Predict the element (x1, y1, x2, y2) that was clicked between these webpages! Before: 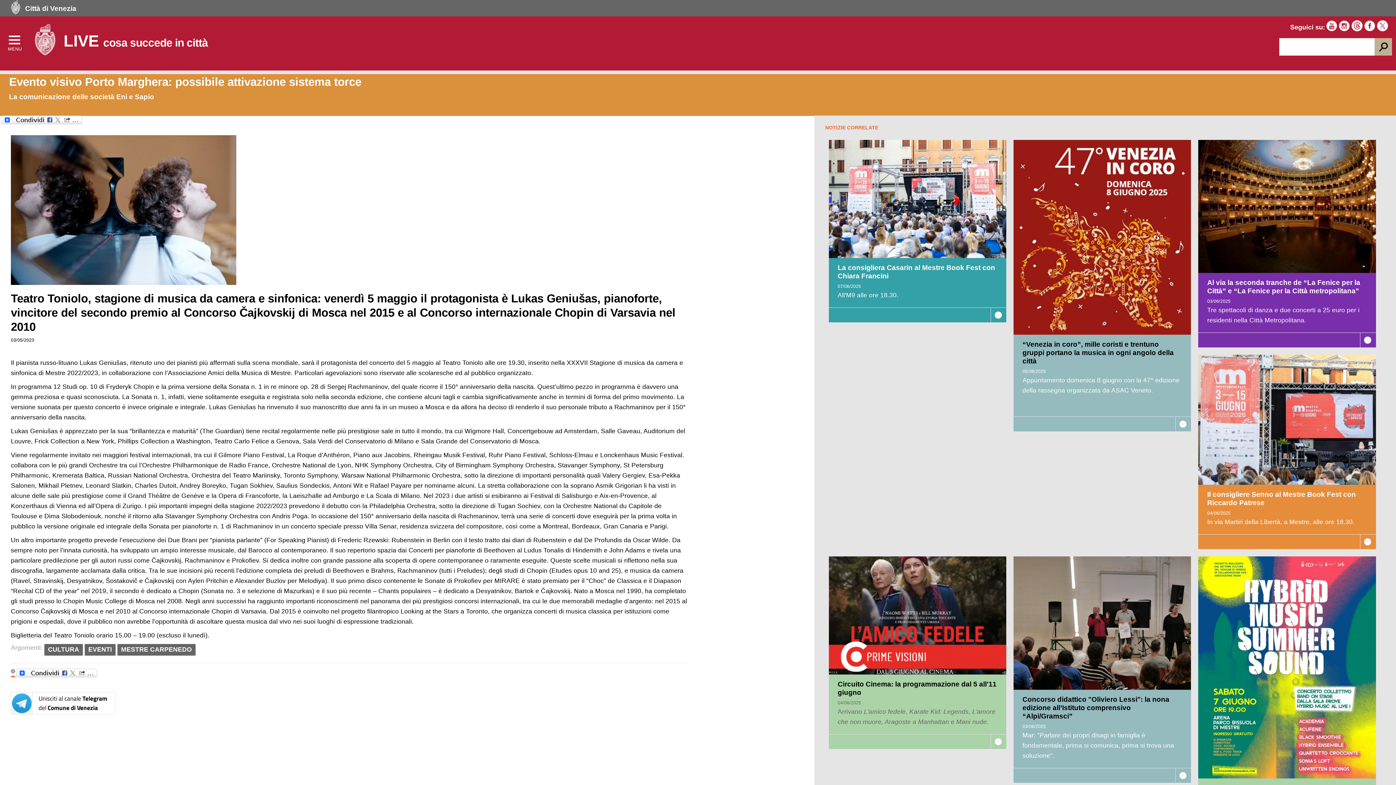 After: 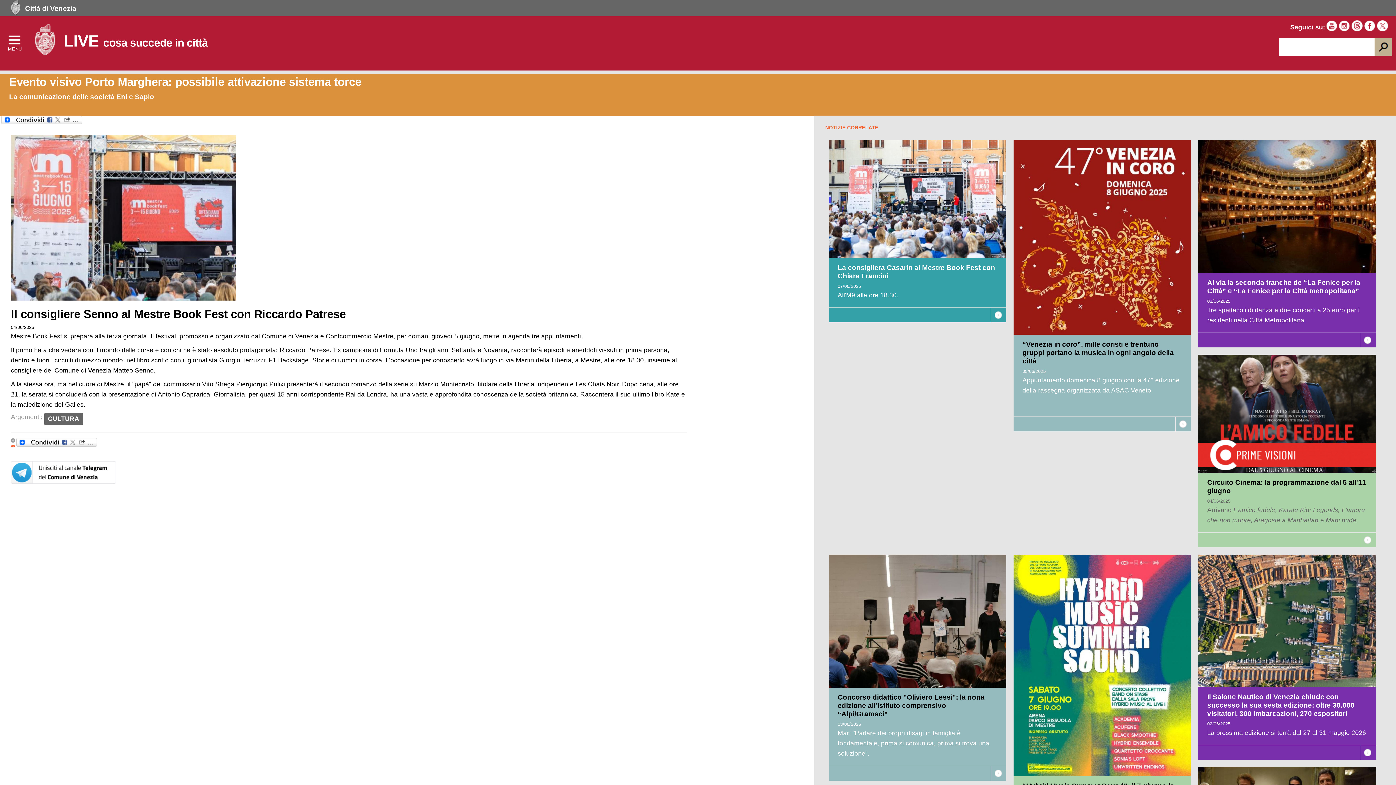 Action: bbox: (1360, 535, 1375, 549) label: Leggi tutto
su Il consigliere Senno al Mestre Book Fest con Riccardo Patrese